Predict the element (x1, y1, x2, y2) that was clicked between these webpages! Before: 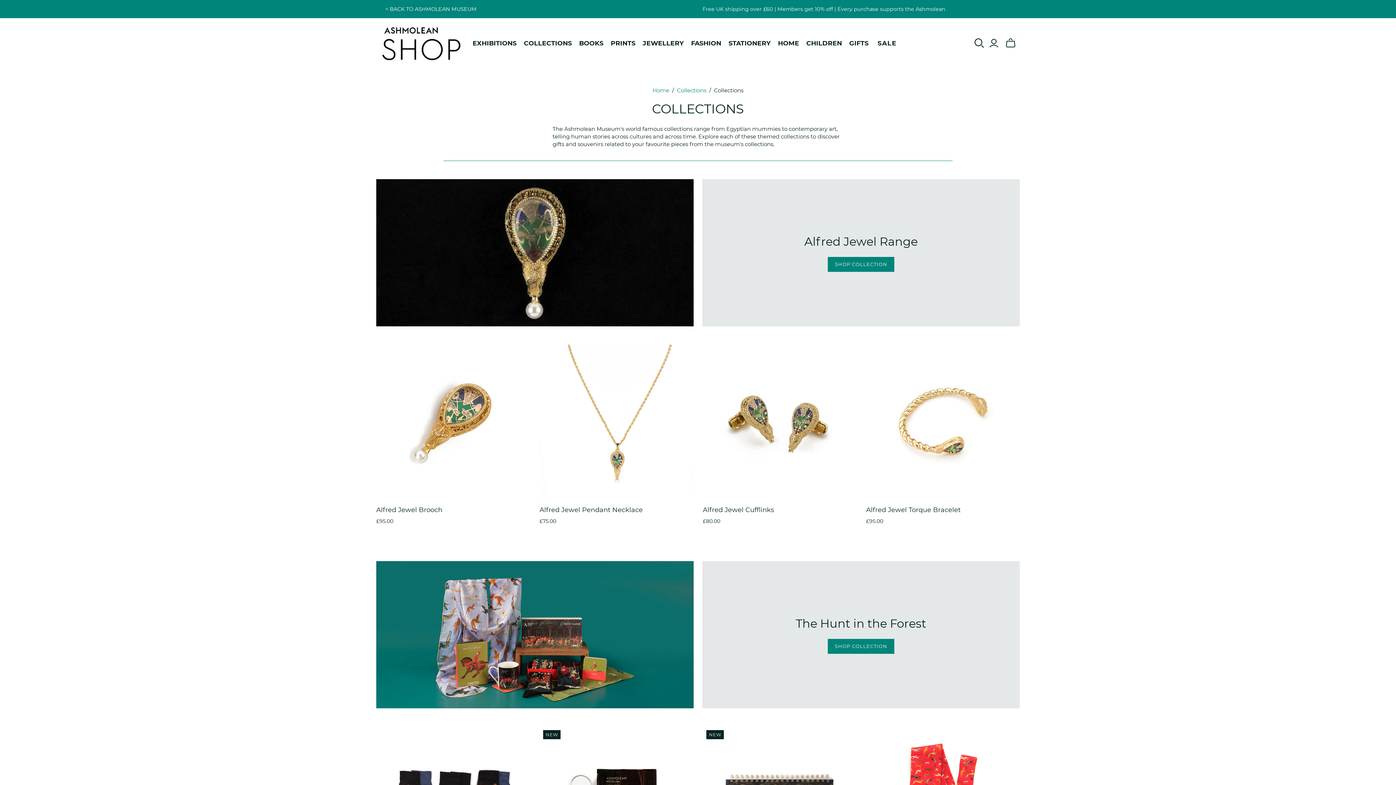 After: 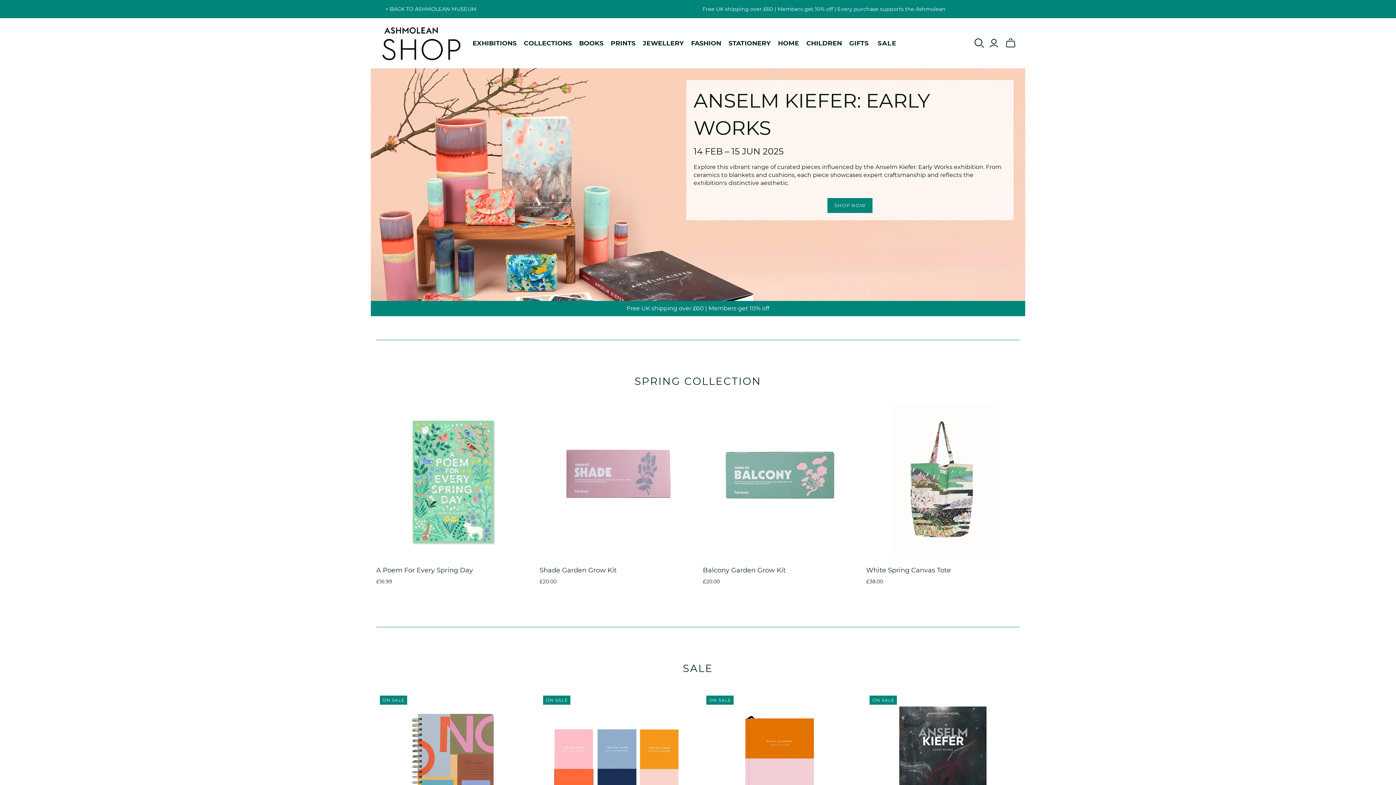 Action: bbox: (652, 86, 669, 93) label: Home